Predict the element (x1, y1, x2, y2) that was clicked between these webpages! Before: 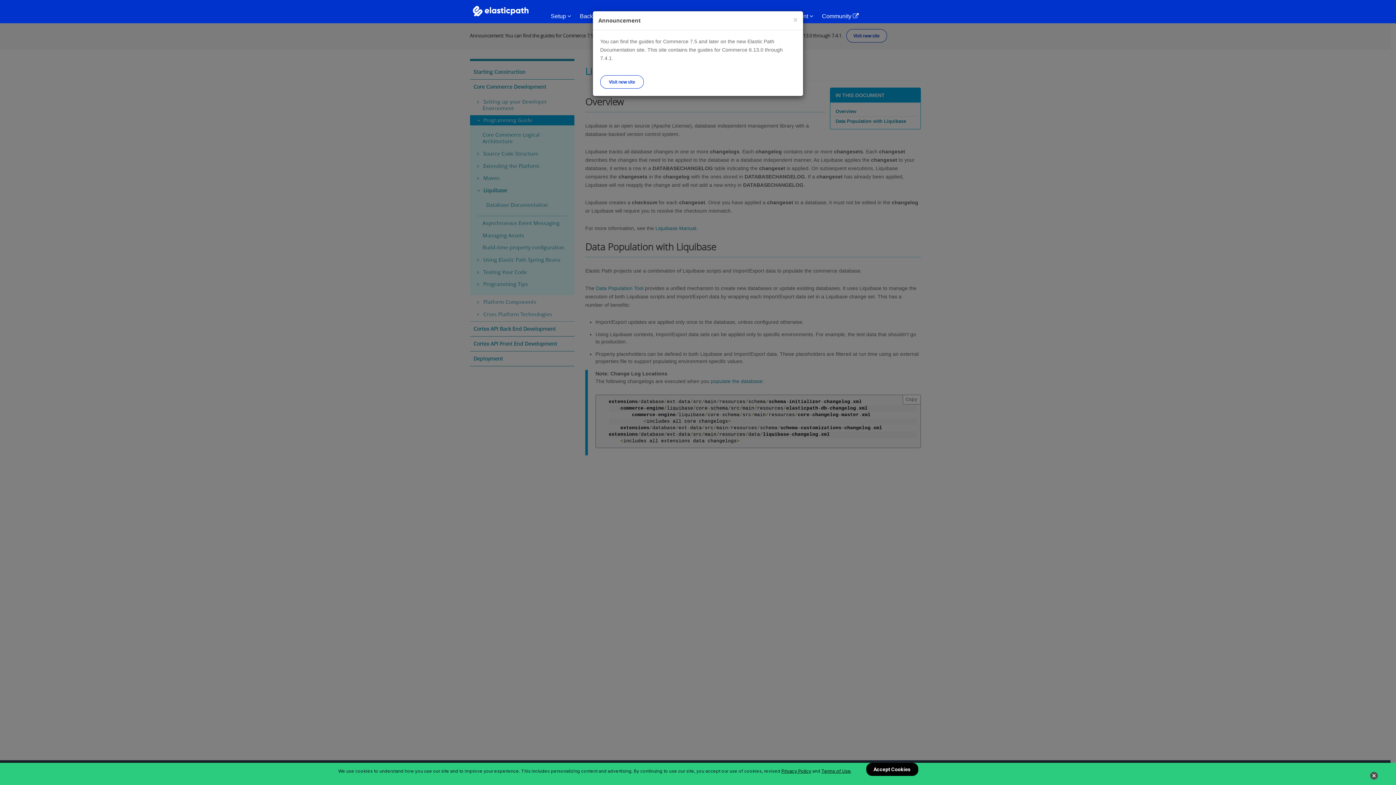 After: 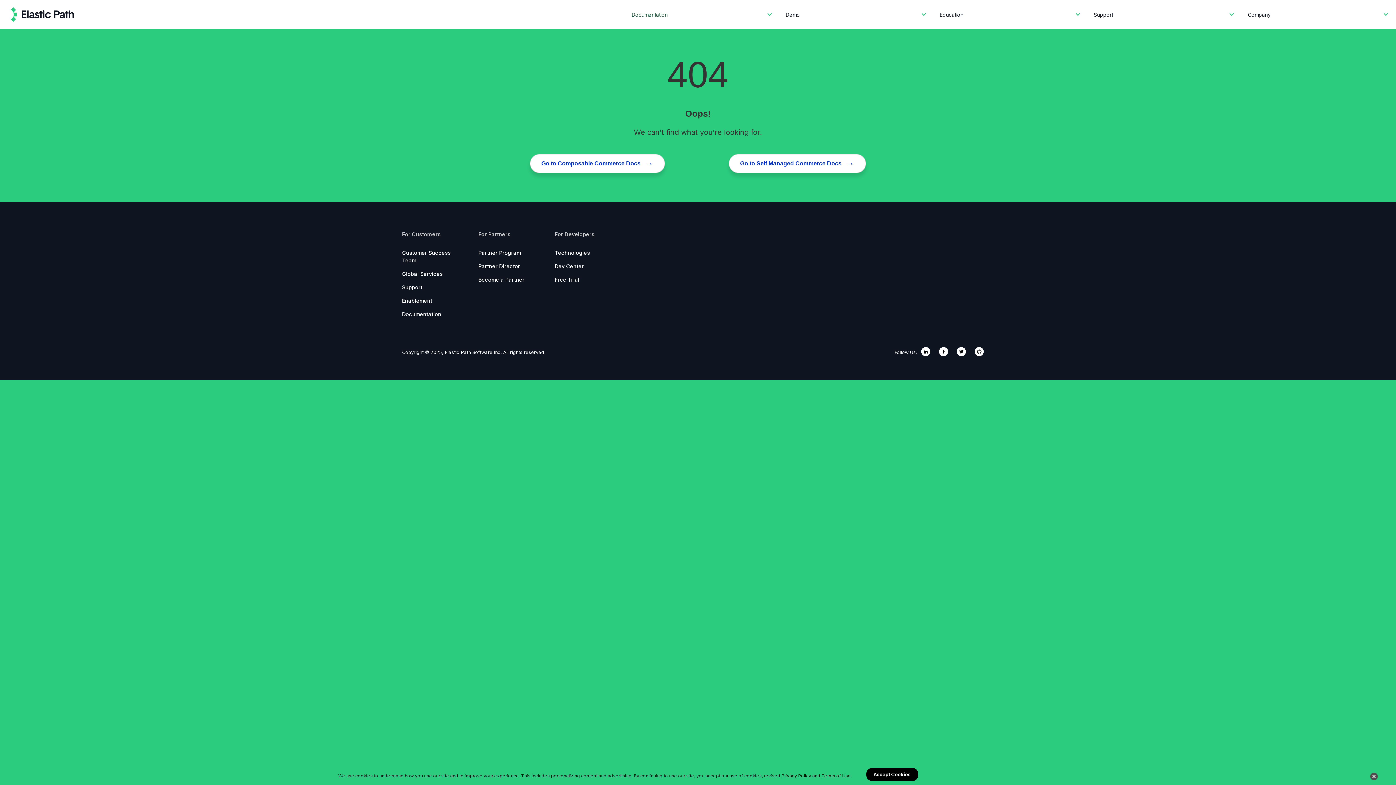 Action: bbox: (821, 768, 851, 774) label: Terms of Use